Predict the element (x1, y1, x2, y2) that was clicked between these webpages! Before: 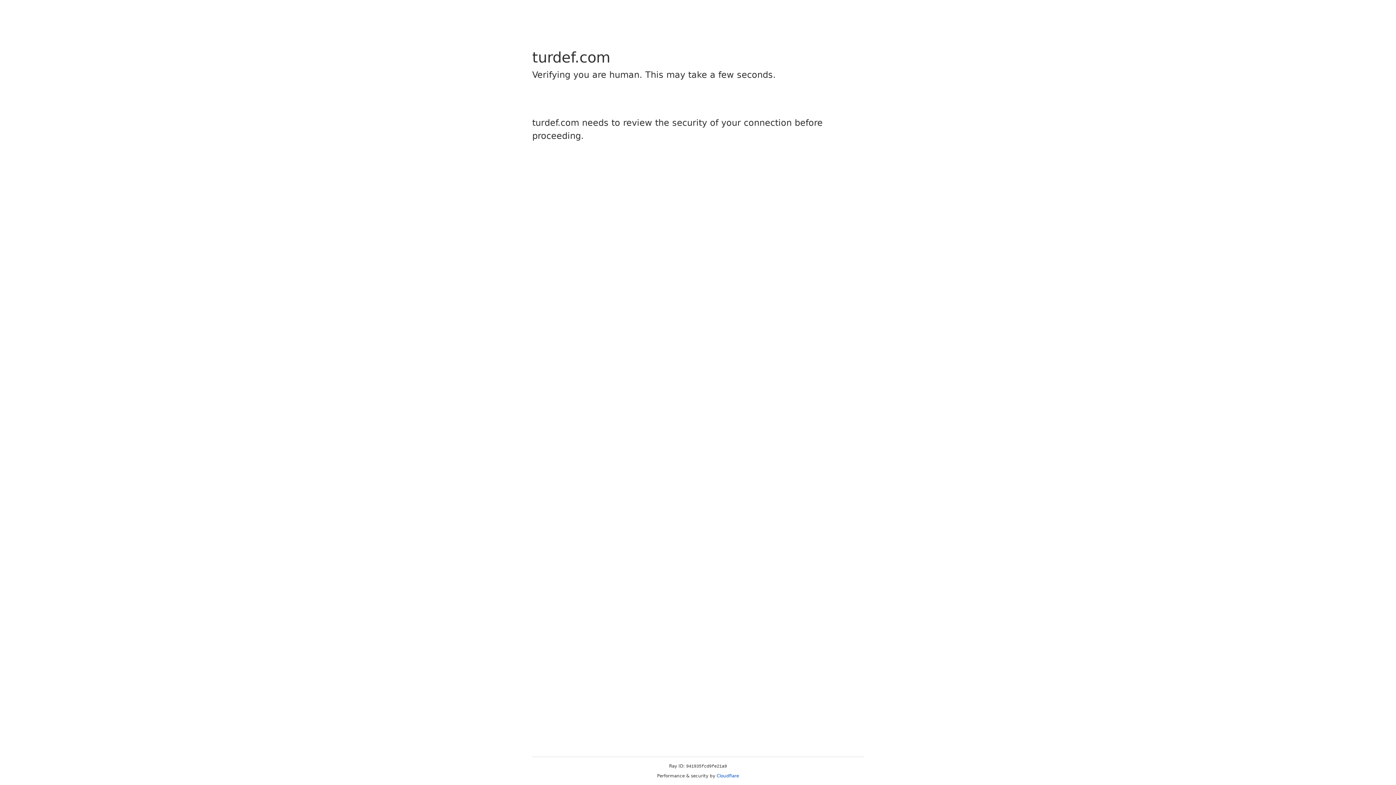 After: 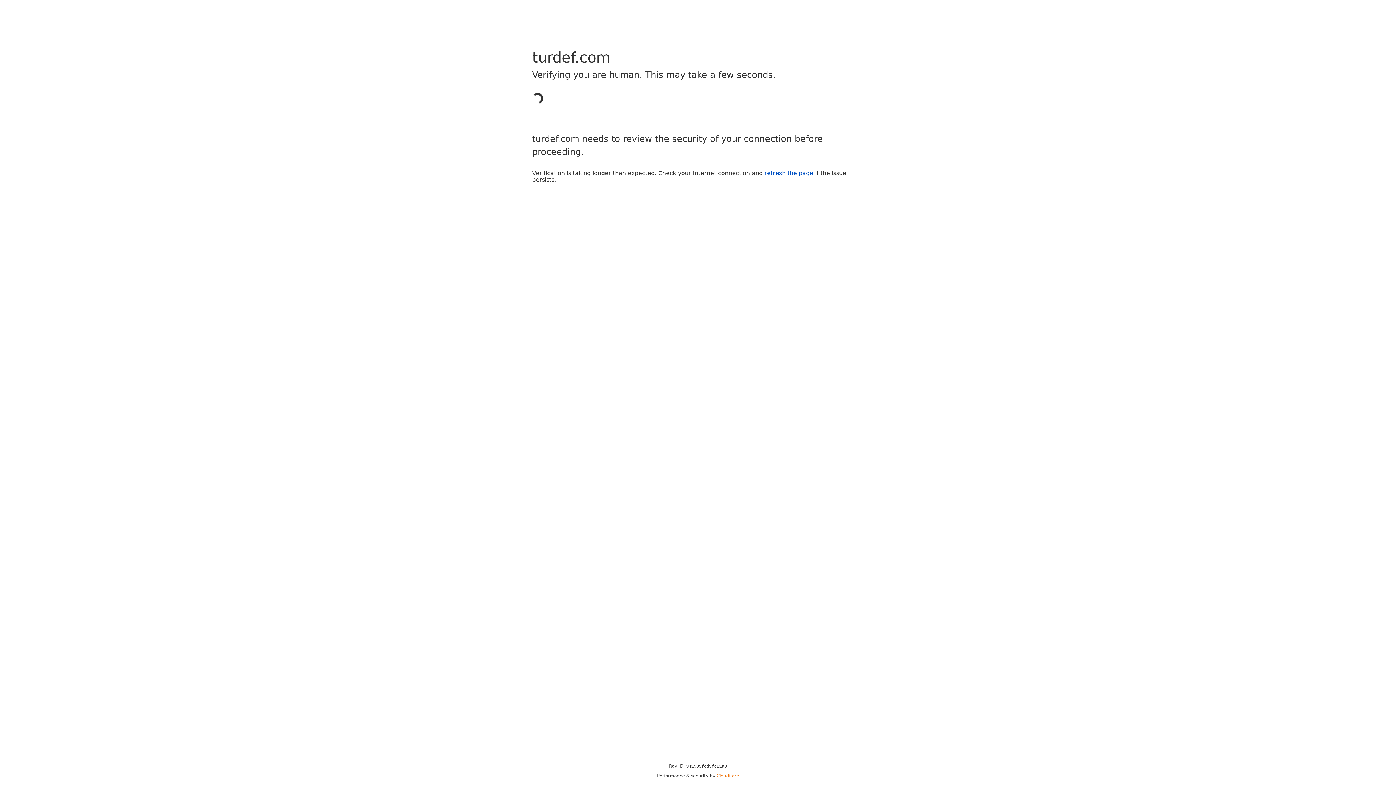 Action: bbox: (716, 773, 739, 778) label: Cloudflare